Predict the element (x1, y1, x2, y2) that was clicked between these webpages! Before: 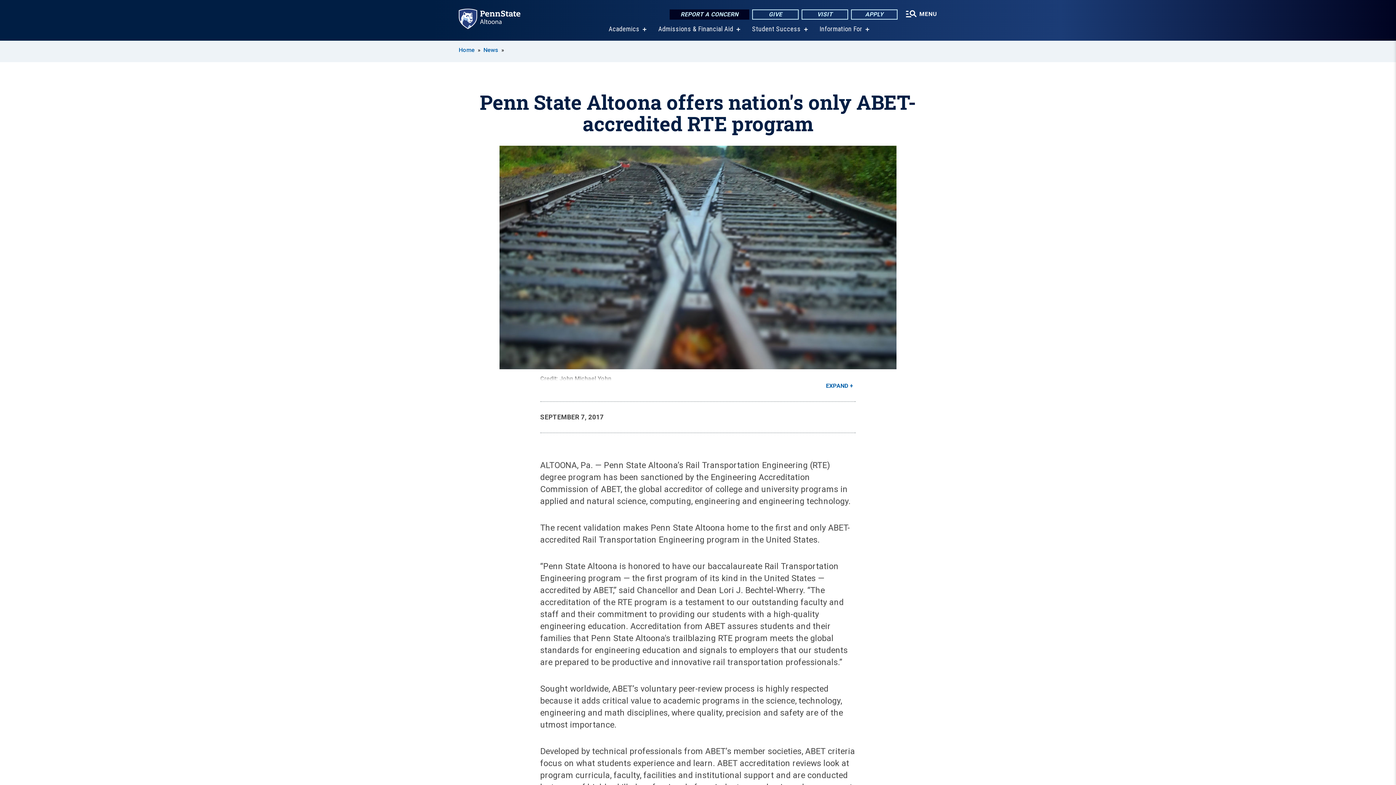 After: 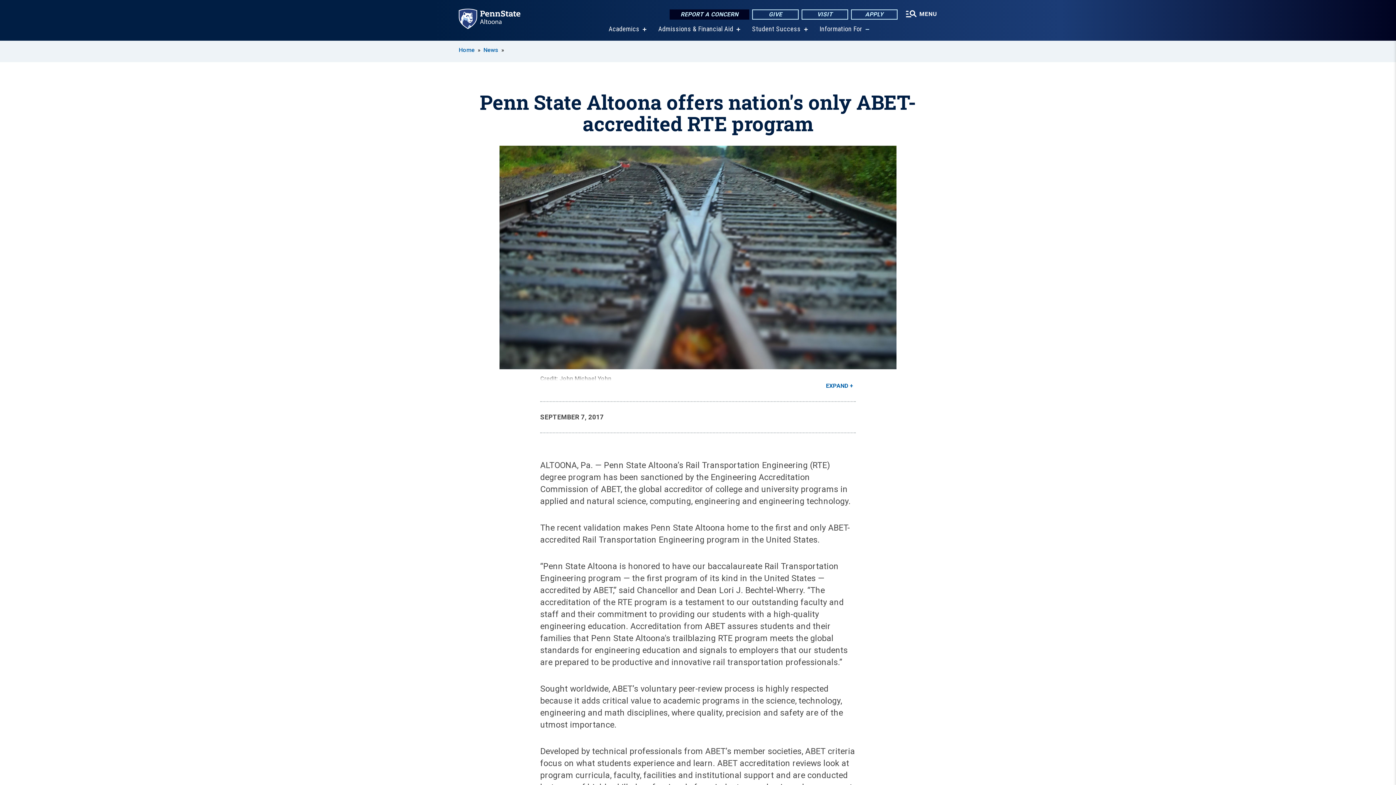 Action: bbox: (865, 27, 869, 31) label: show submenu for “Information For”